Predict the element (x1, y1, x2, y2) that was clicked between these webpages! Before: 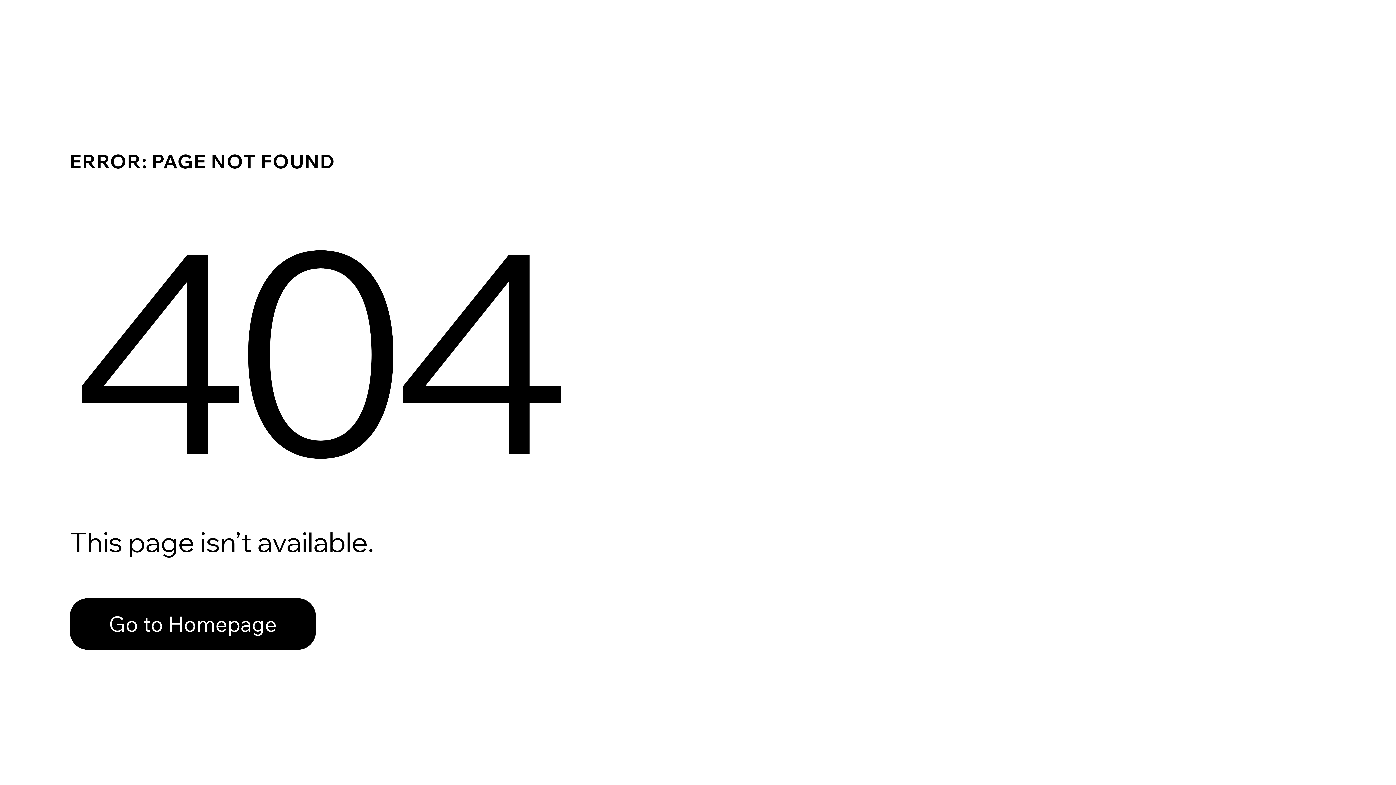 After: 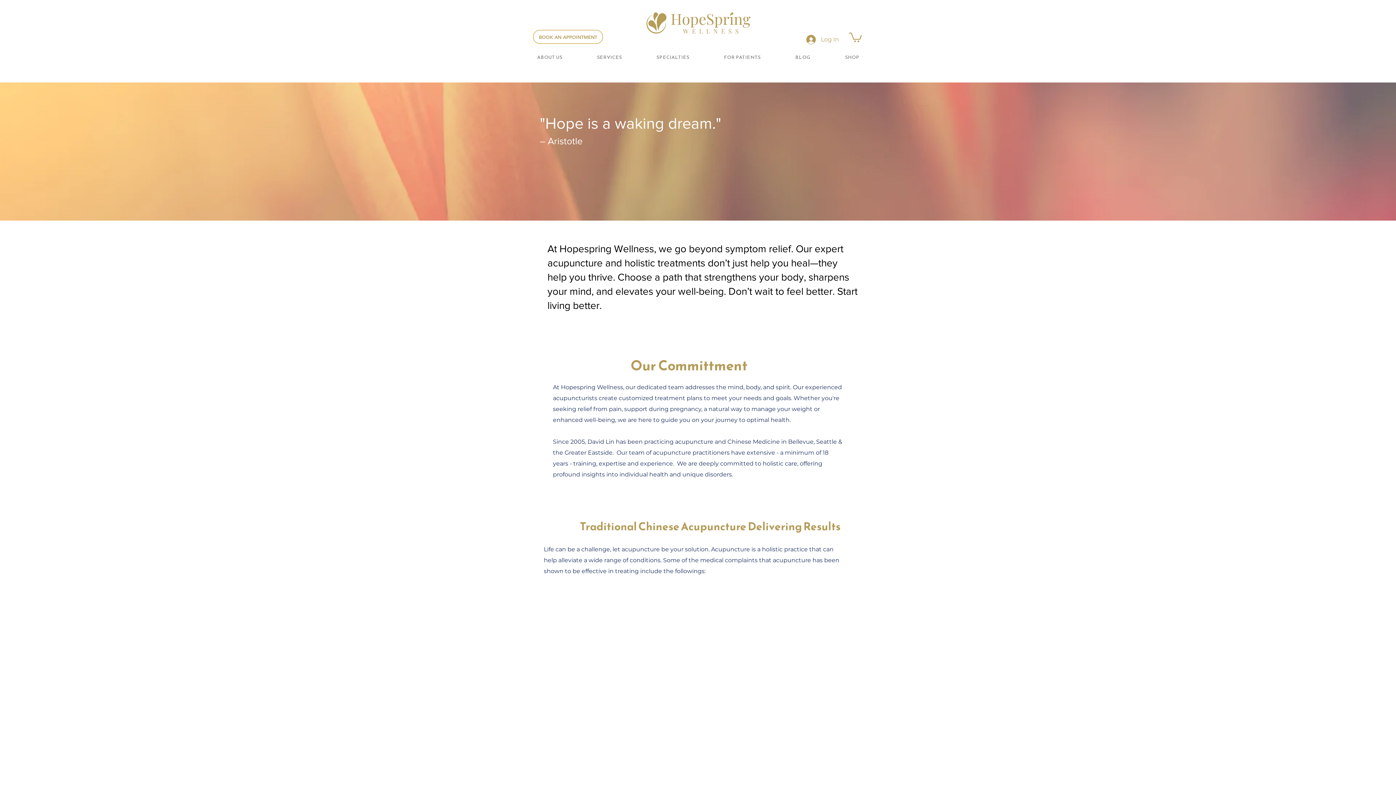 Action: bbox: (69, 582, 768, 659) label: Go to Homepage